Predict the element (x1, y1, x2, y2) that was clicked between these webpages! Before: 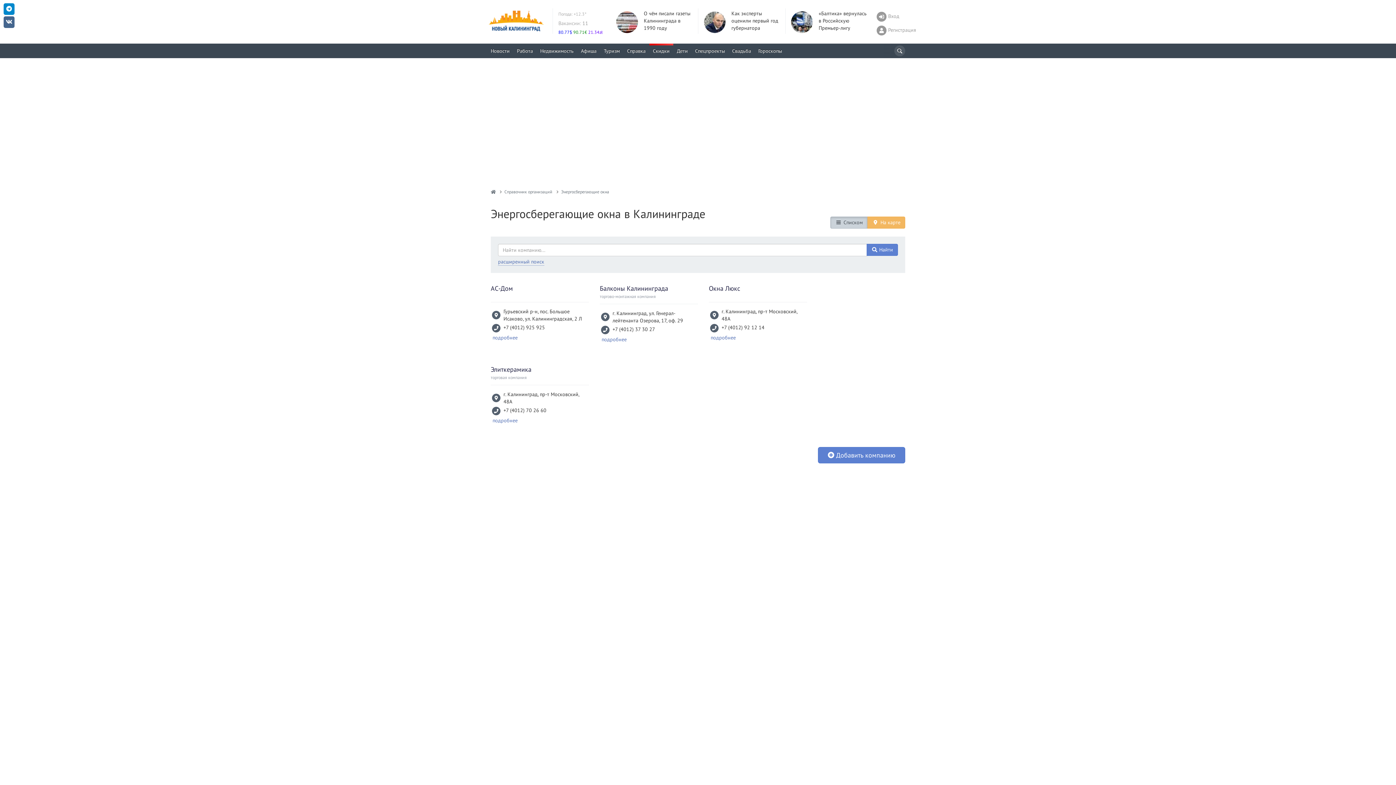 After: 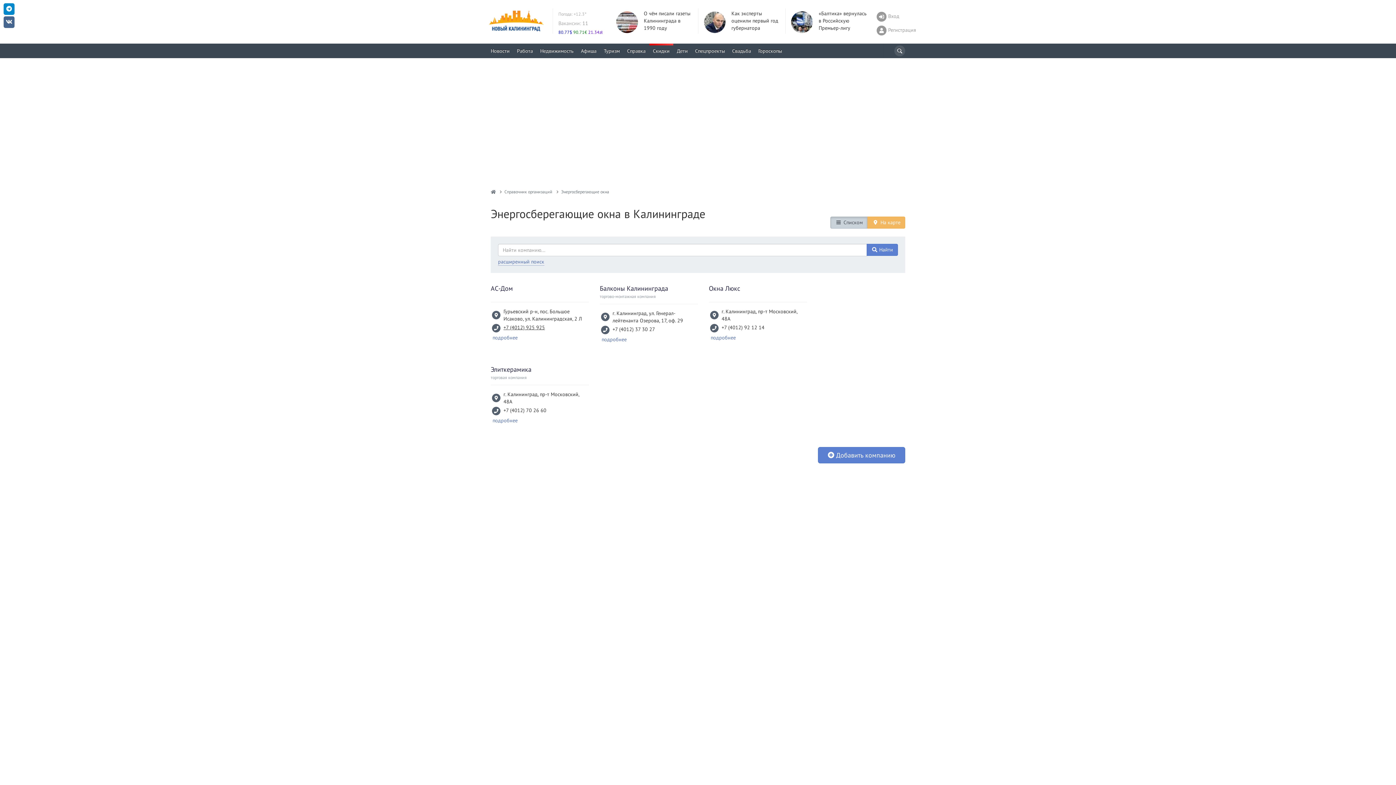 Action: label: +7 (4012) 925 925 bbox: (503, 324, 545, 330)